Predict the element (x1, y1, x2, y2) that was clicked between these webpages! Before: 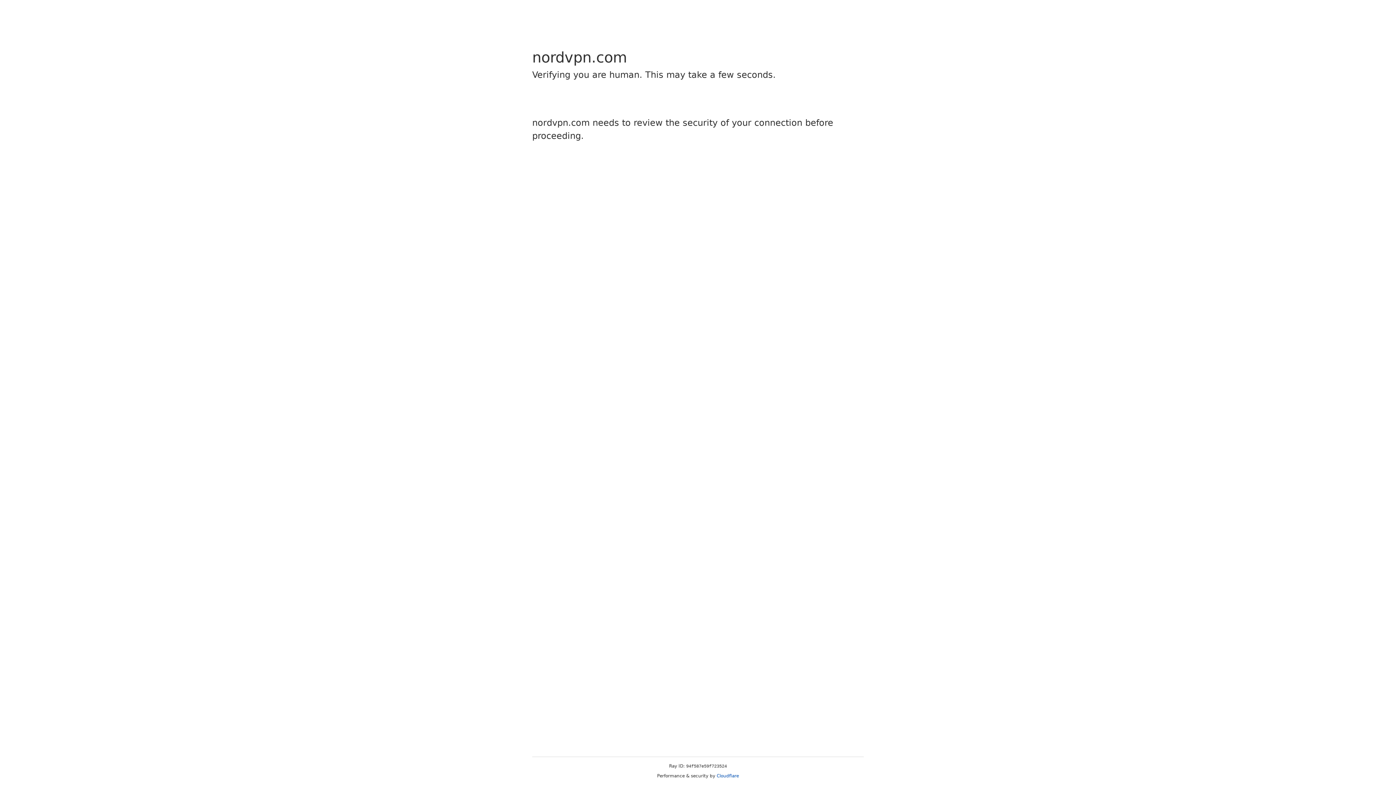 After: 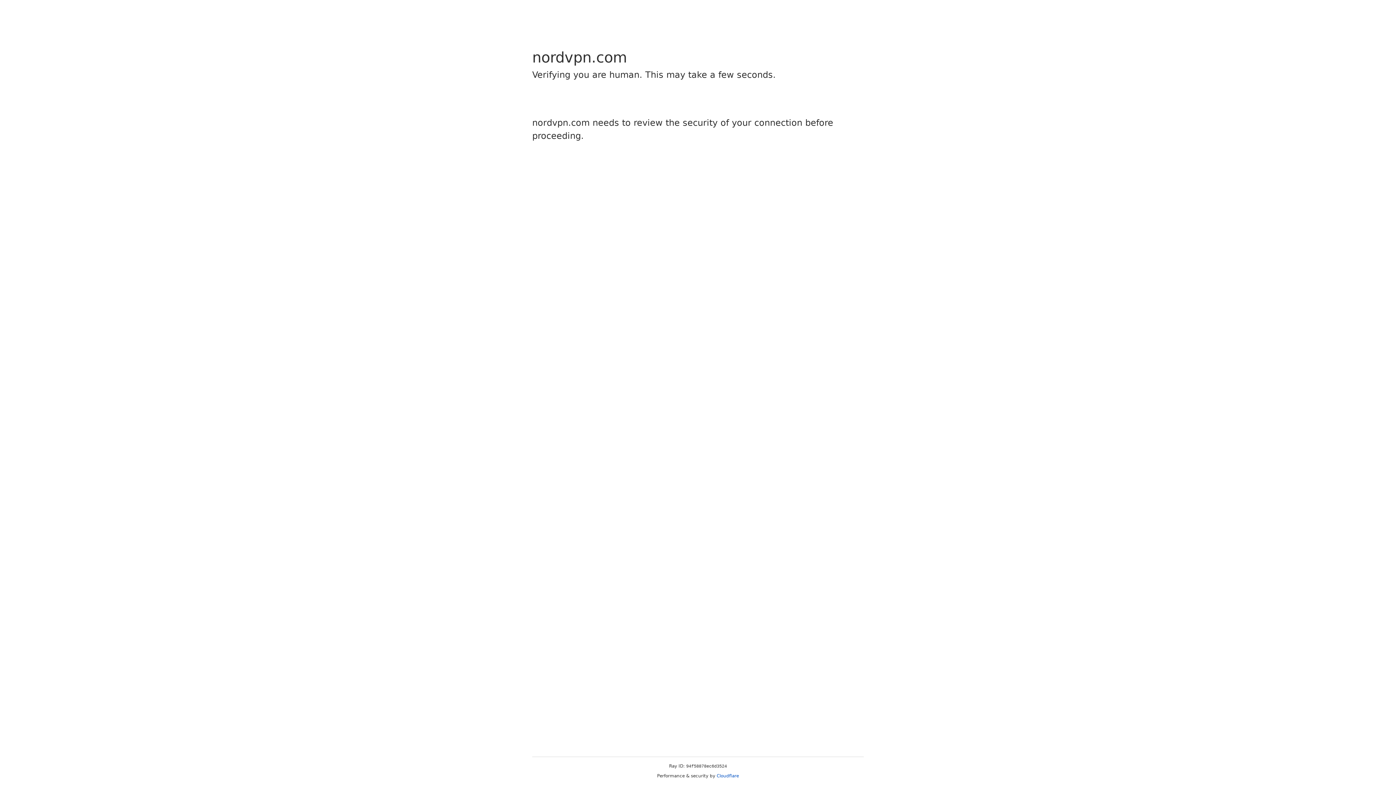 Action: bbox: (716, 773, 739, 778) label: Cloudflare